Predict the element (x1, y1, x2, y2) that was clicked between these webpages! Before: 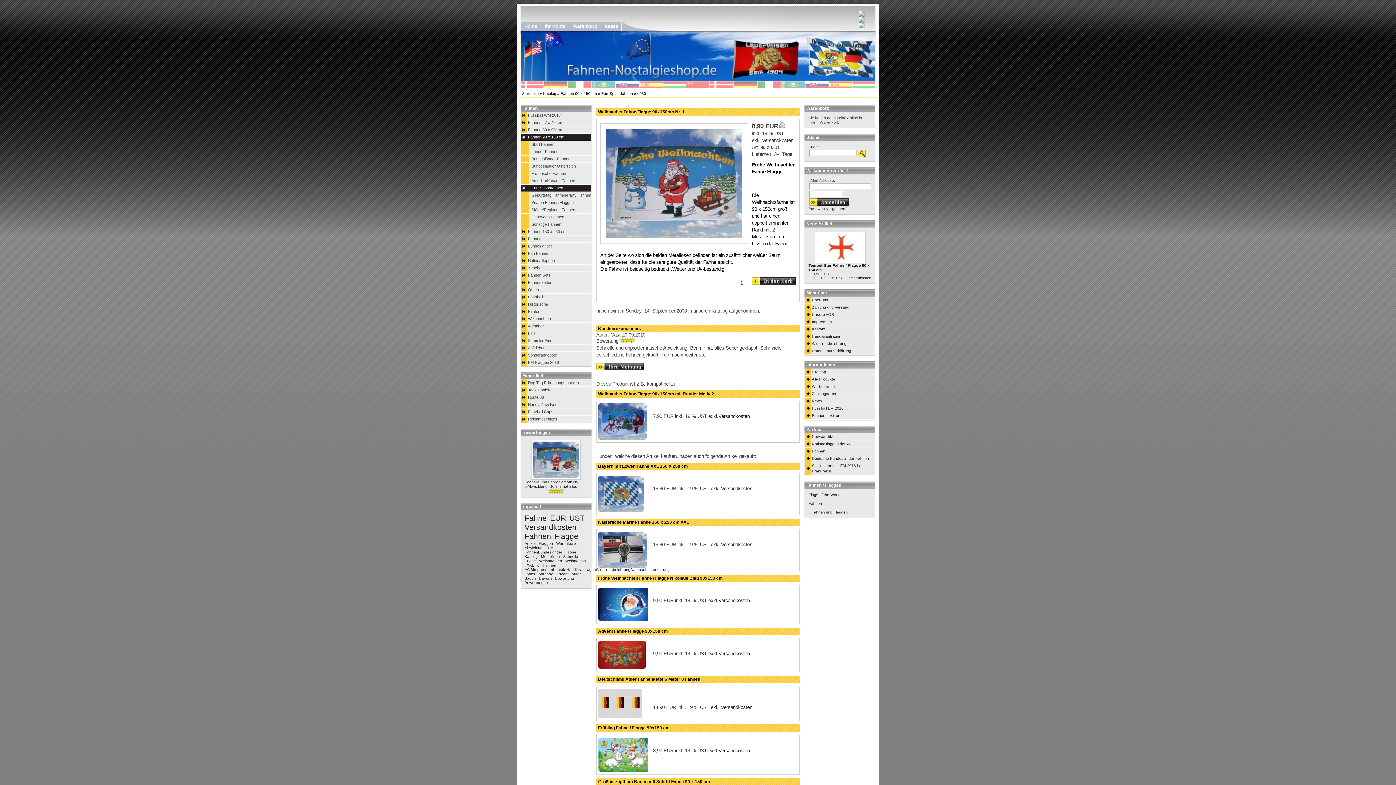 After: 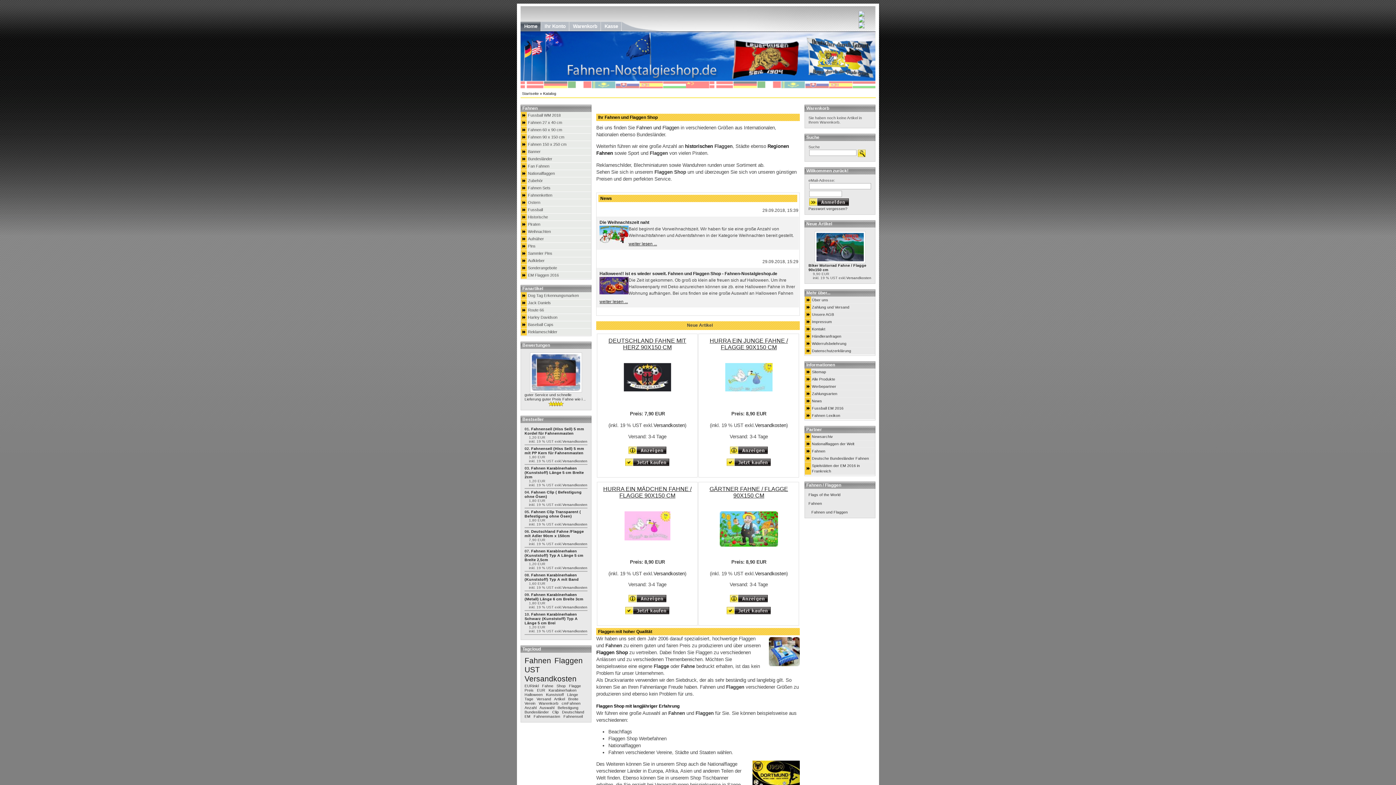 Action: label: Home bbox: (520, 21, 541, 31)